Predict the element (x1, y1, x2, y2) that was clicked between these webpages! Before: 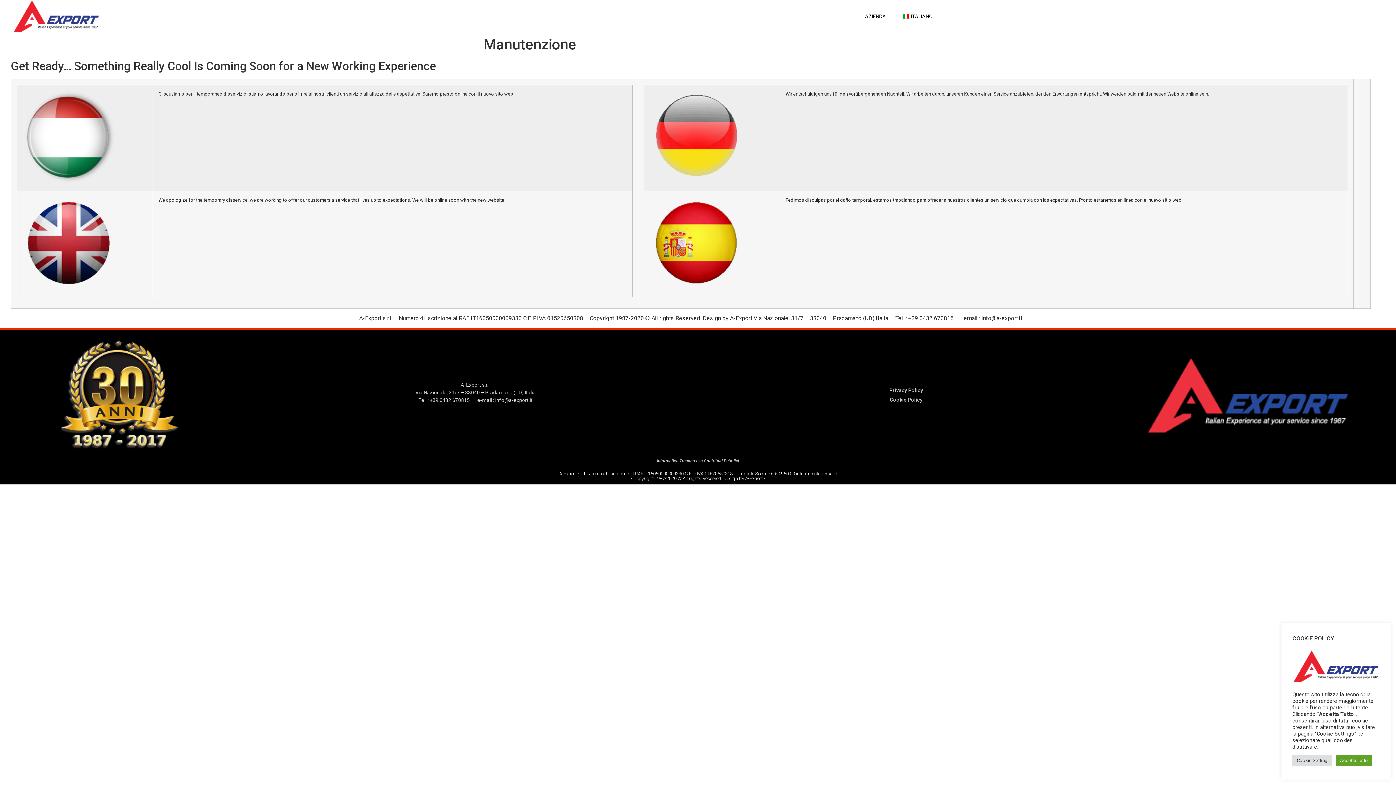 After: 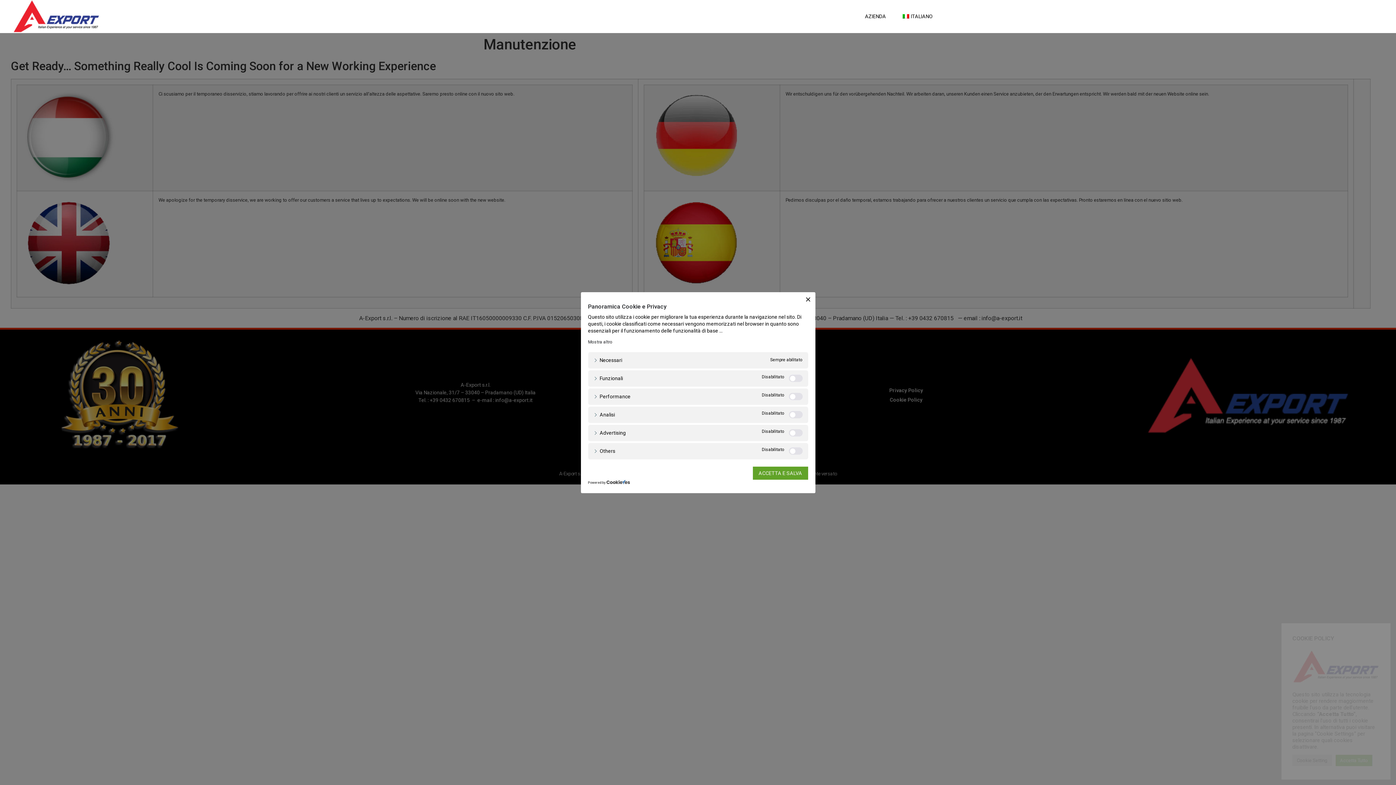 Action: label: Cookie Setting bbox: (1292, 755, 1332, 766)